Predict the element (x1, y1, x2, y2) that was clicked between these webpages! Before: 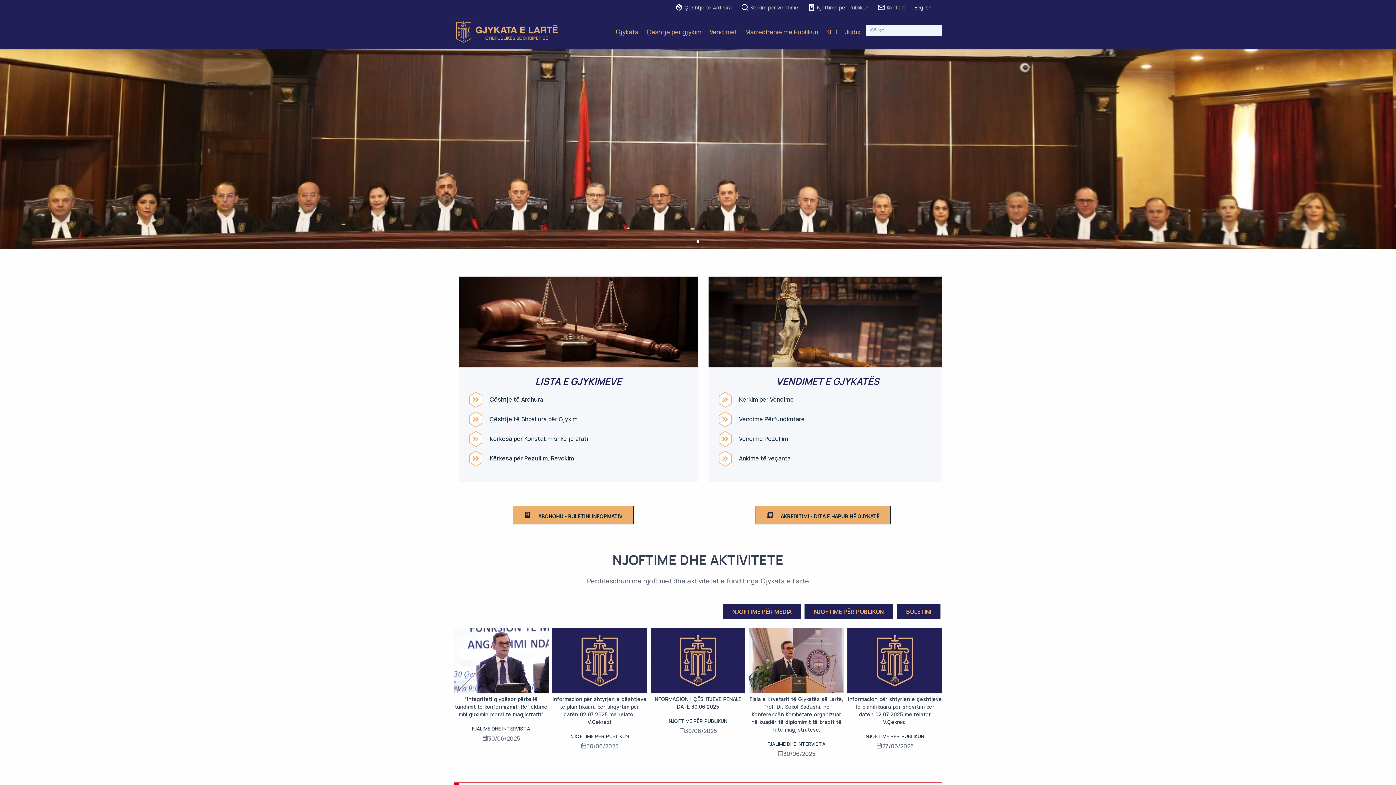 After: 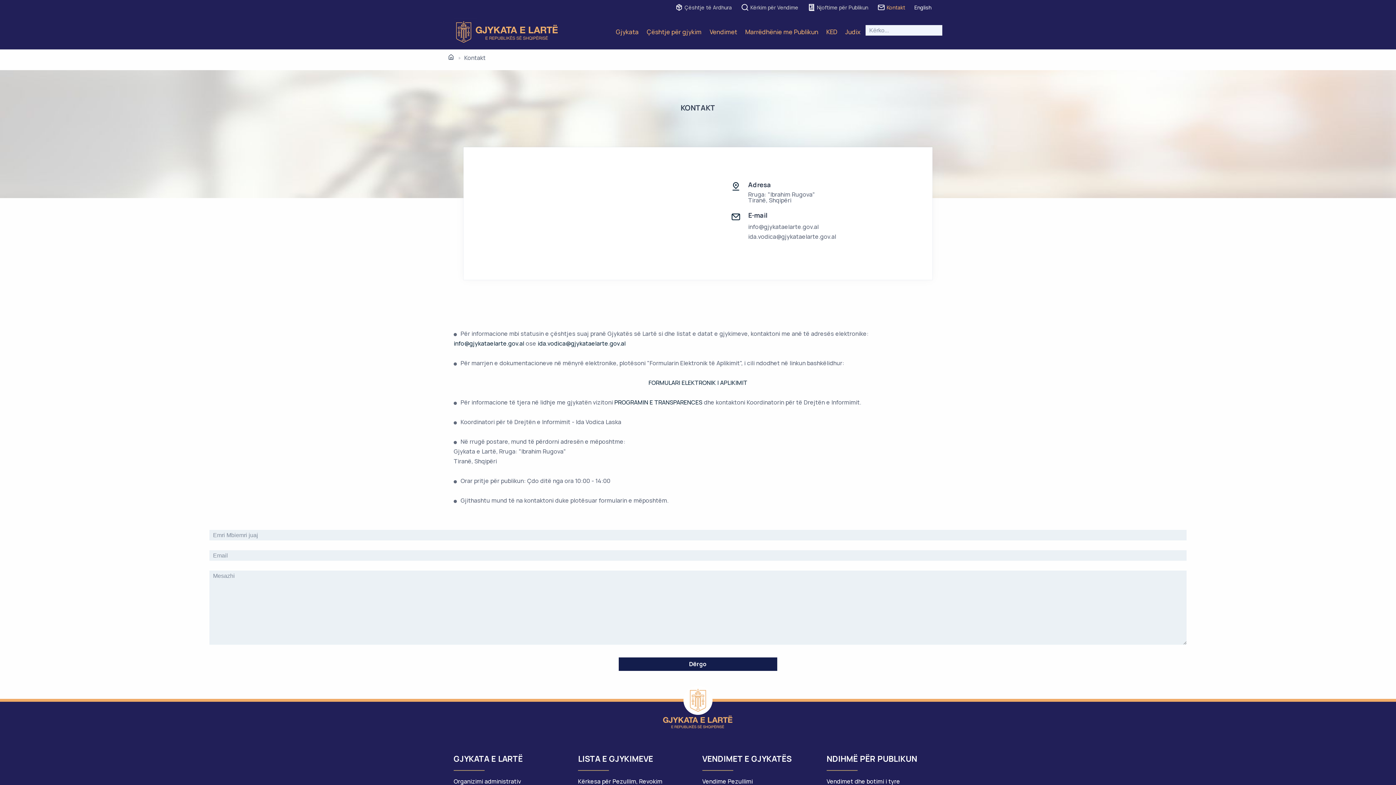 Action: label: Kontakt bbox: (877, 0, 905, 14)